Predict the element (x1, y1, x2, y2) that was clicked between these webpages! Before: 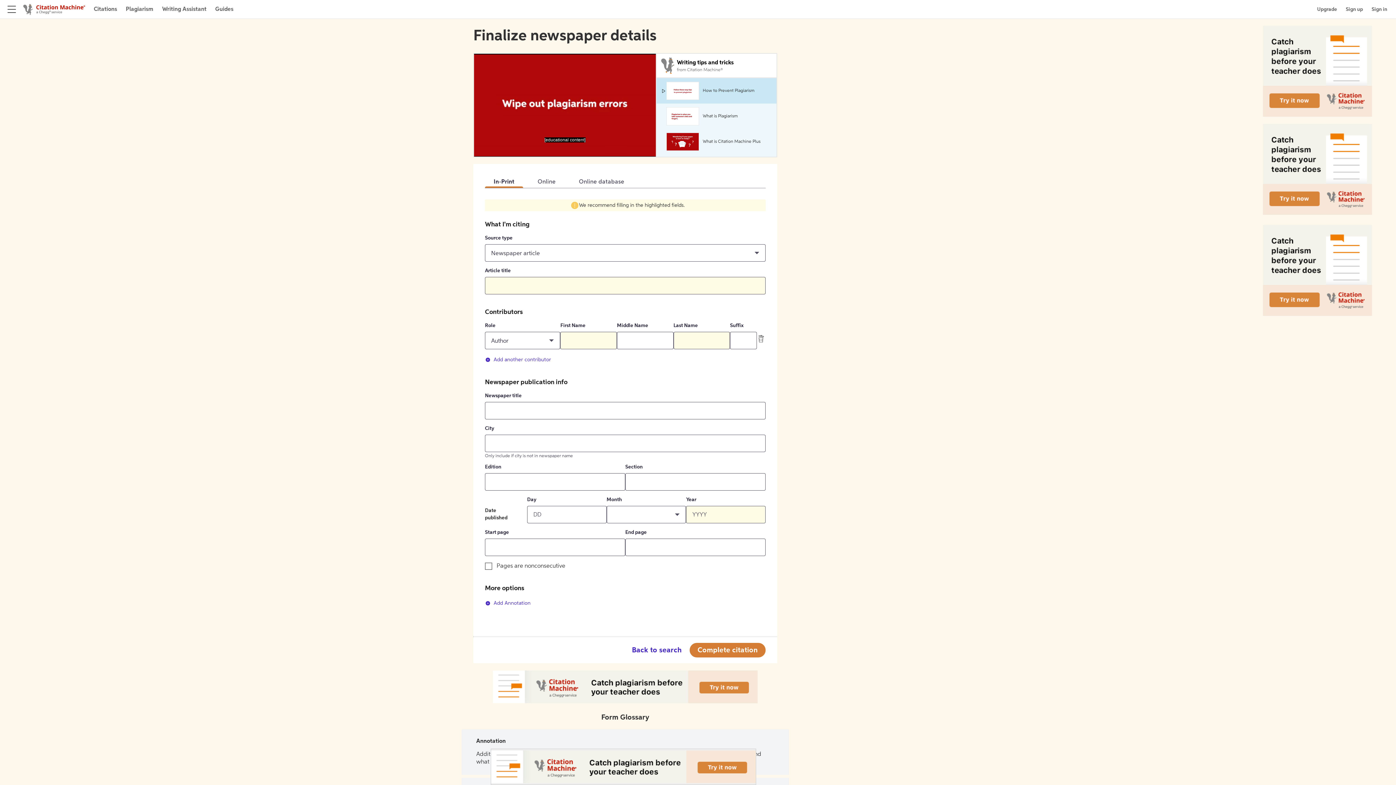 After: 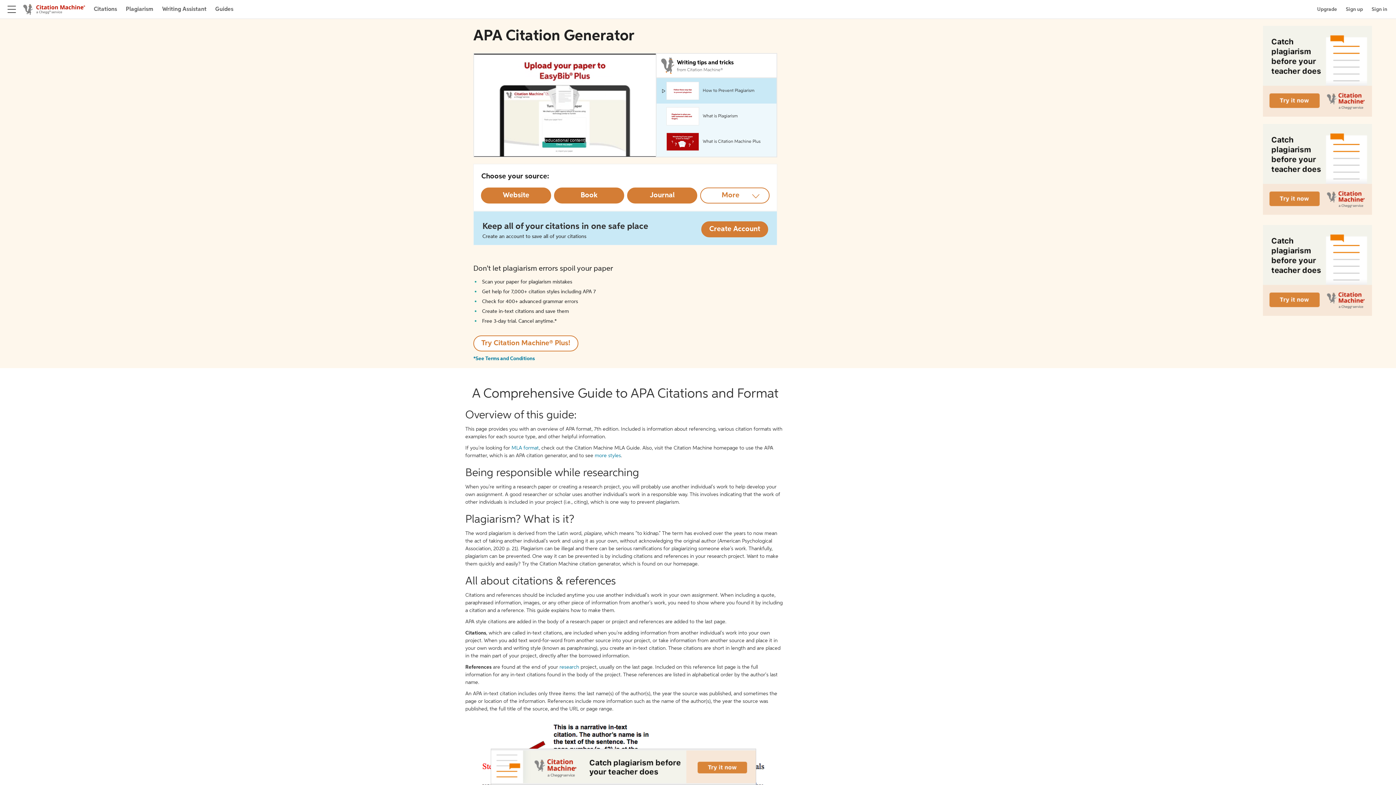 Action: bbox: (93, 4, 117, 13) label: Citations